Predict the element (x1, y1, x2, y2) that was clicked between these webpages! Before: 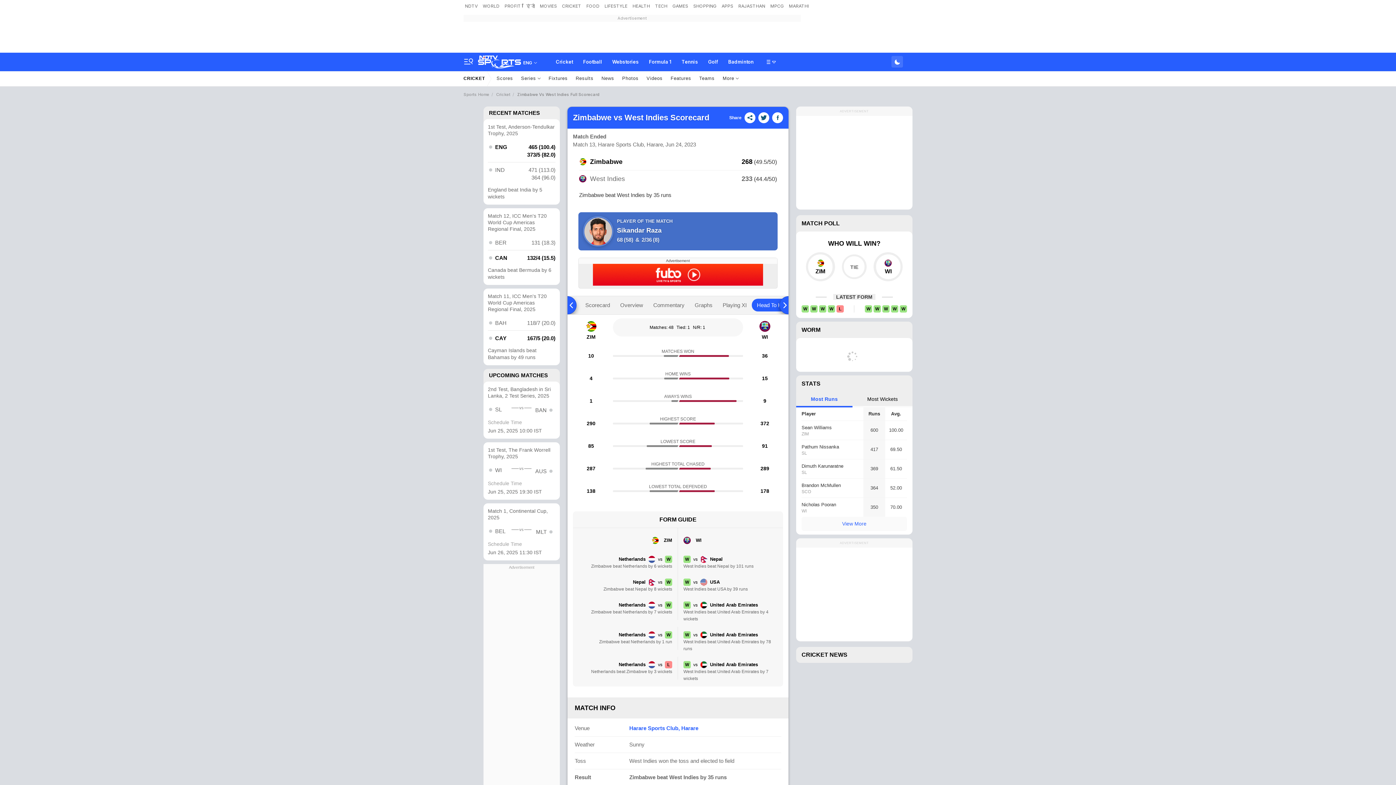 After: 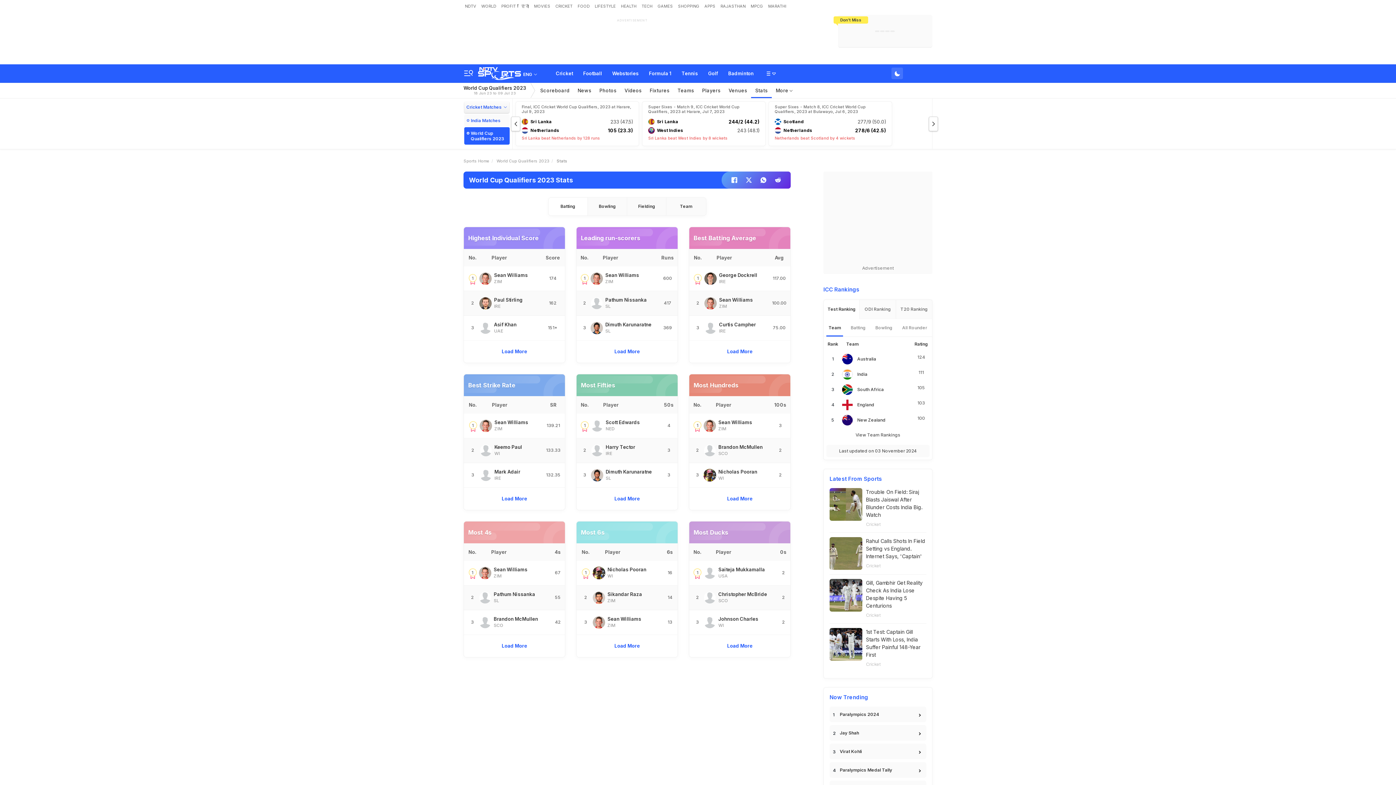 Action: bbox: (801, 380, 820, 386) label: STATS